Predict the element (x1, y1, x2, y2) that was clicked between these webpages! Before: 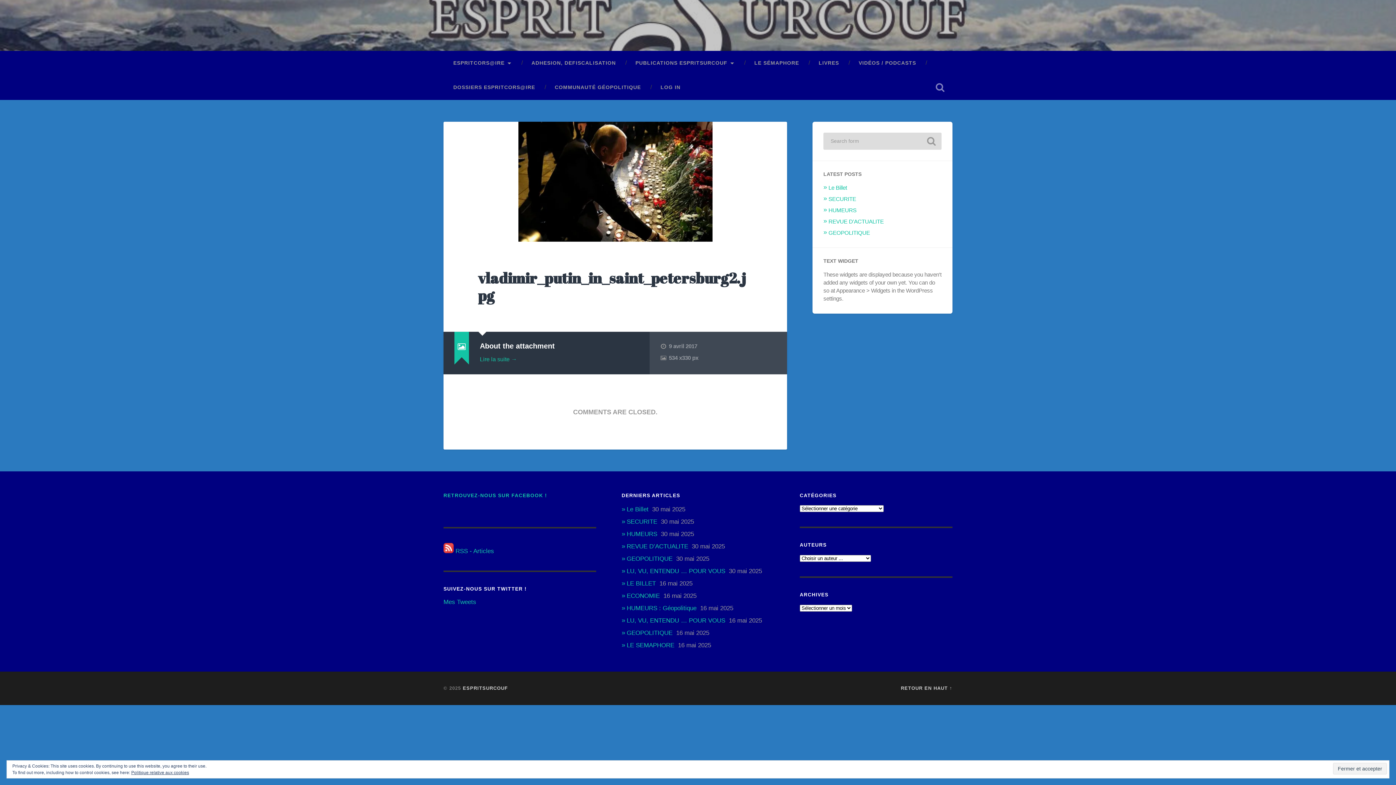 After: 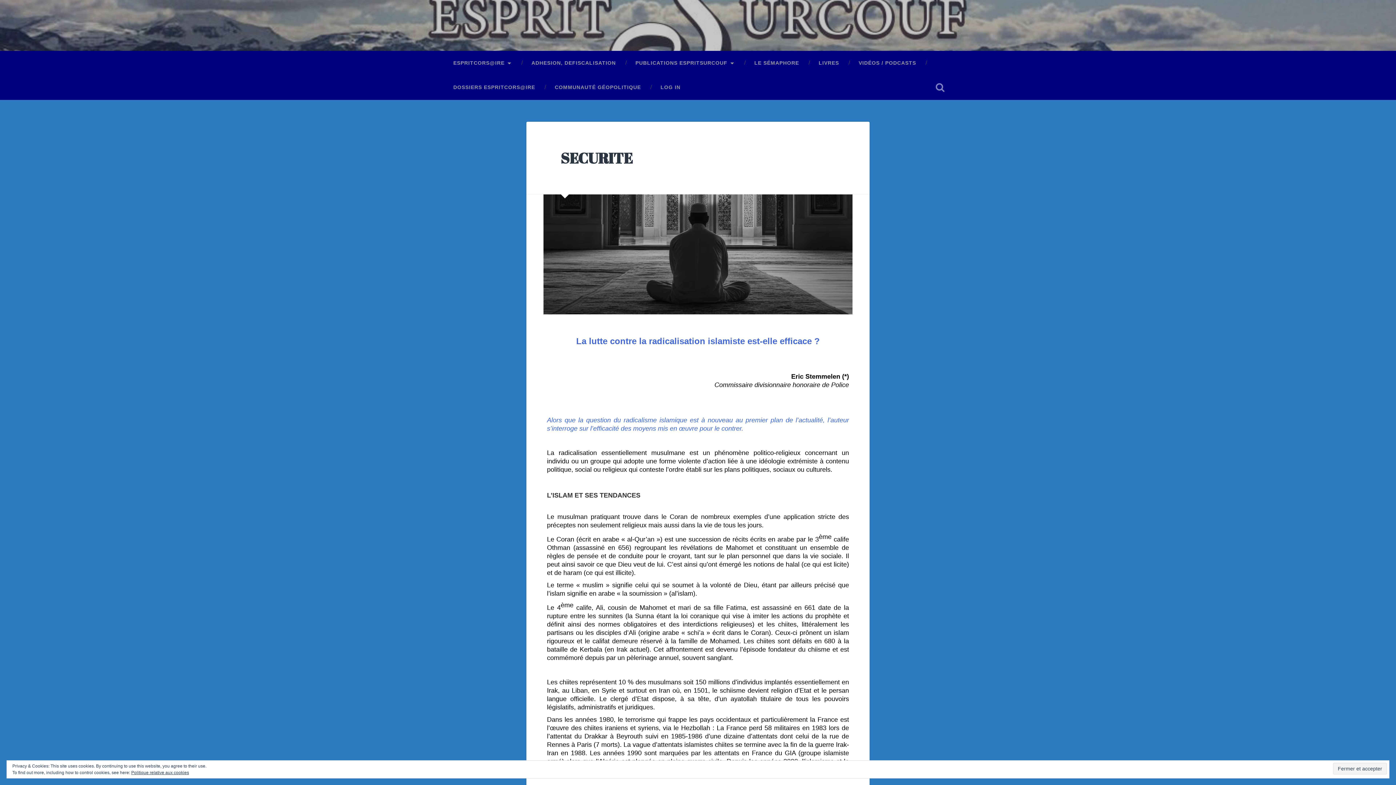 Action: bbox: (626, 518, 657, 525) label: SECURITE